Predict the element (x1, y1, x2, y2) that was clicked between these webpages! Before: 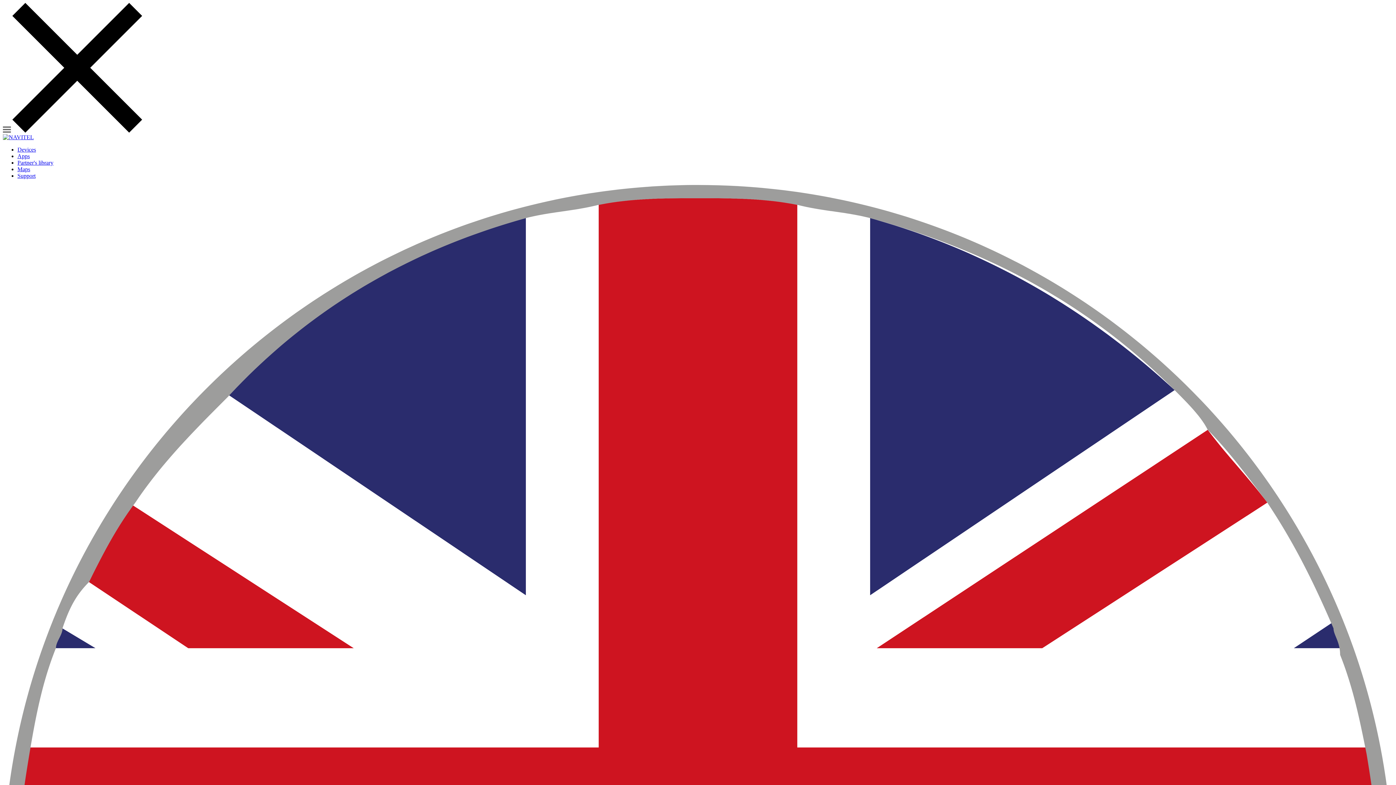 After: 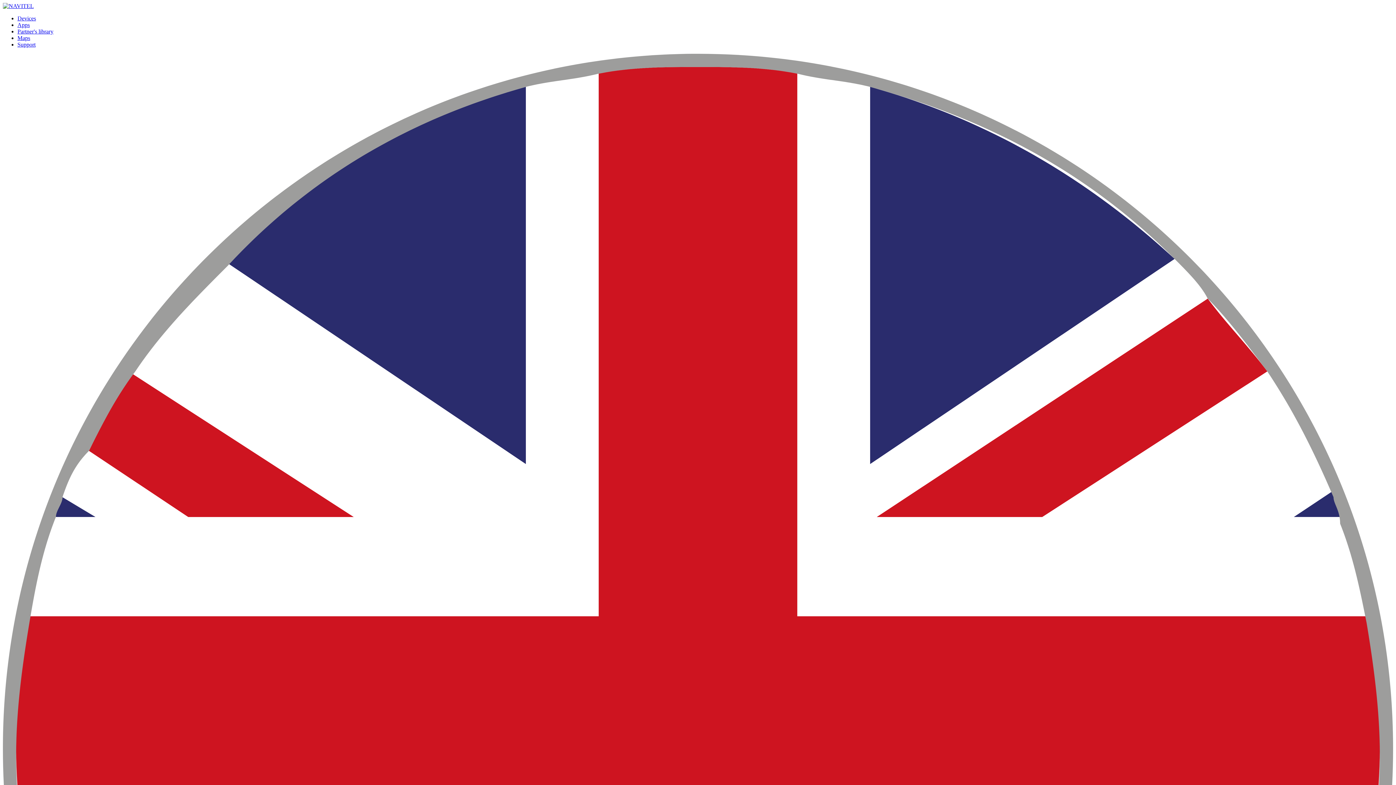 Action: bbox: (2, 134, 33, 140)